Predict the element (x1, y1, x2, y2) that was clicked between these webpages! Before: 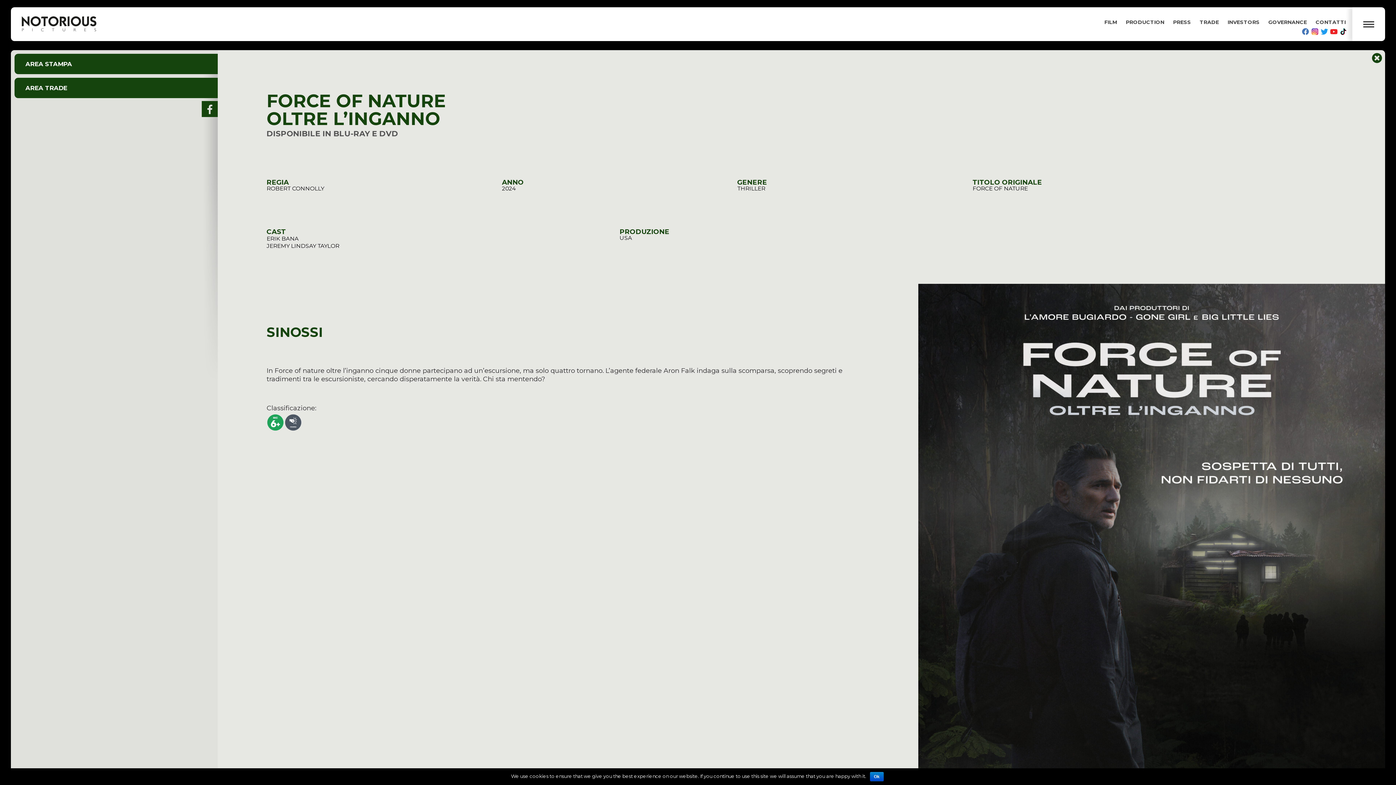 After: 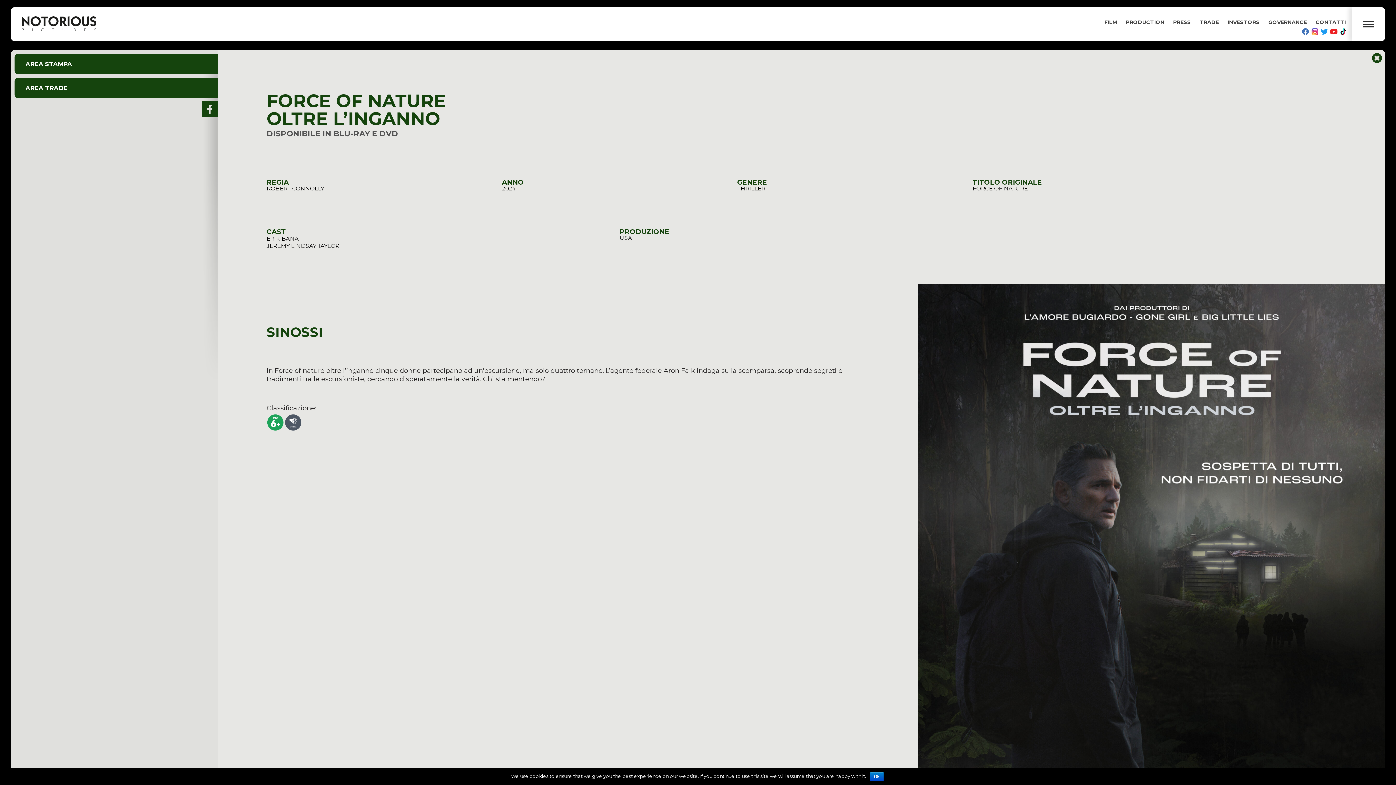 Action: bbox: (201, 101, 217, 117)